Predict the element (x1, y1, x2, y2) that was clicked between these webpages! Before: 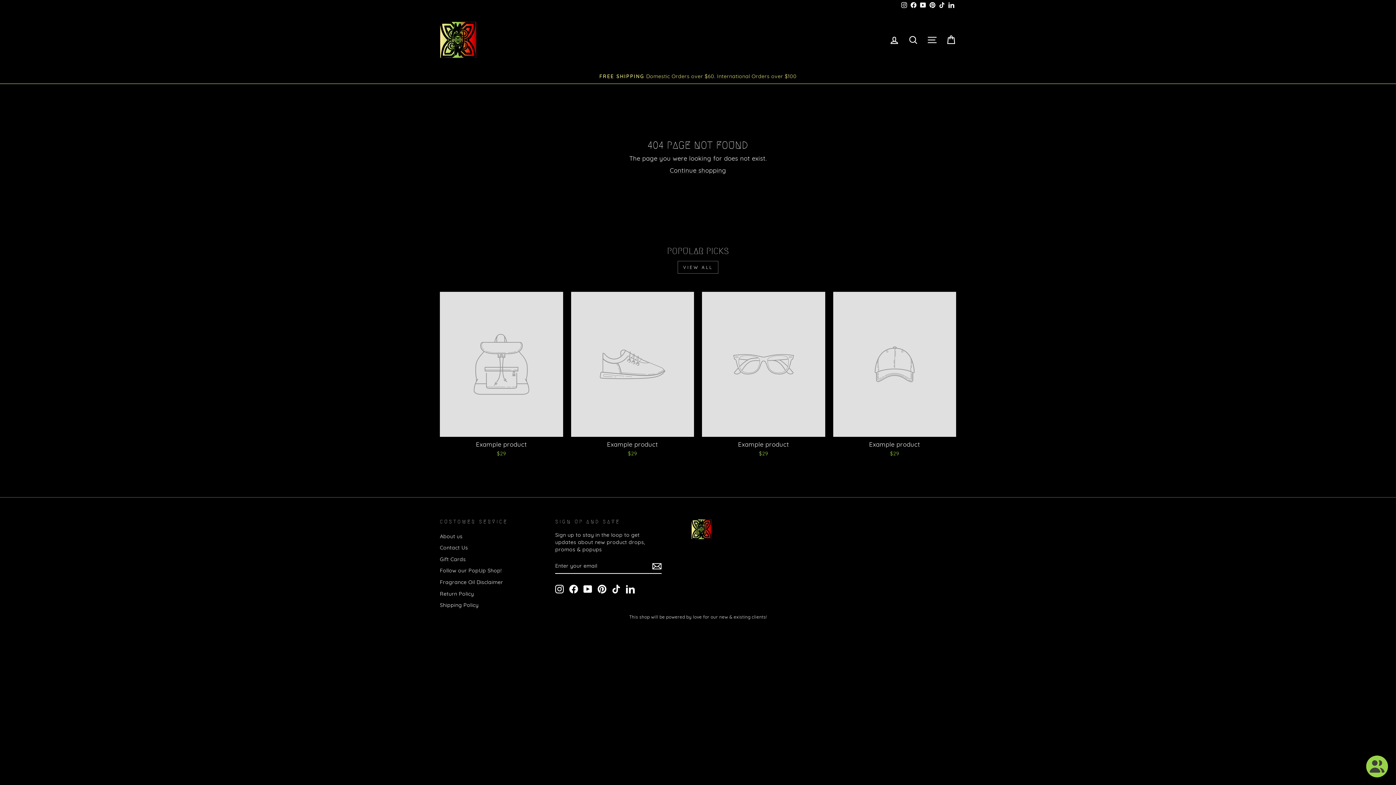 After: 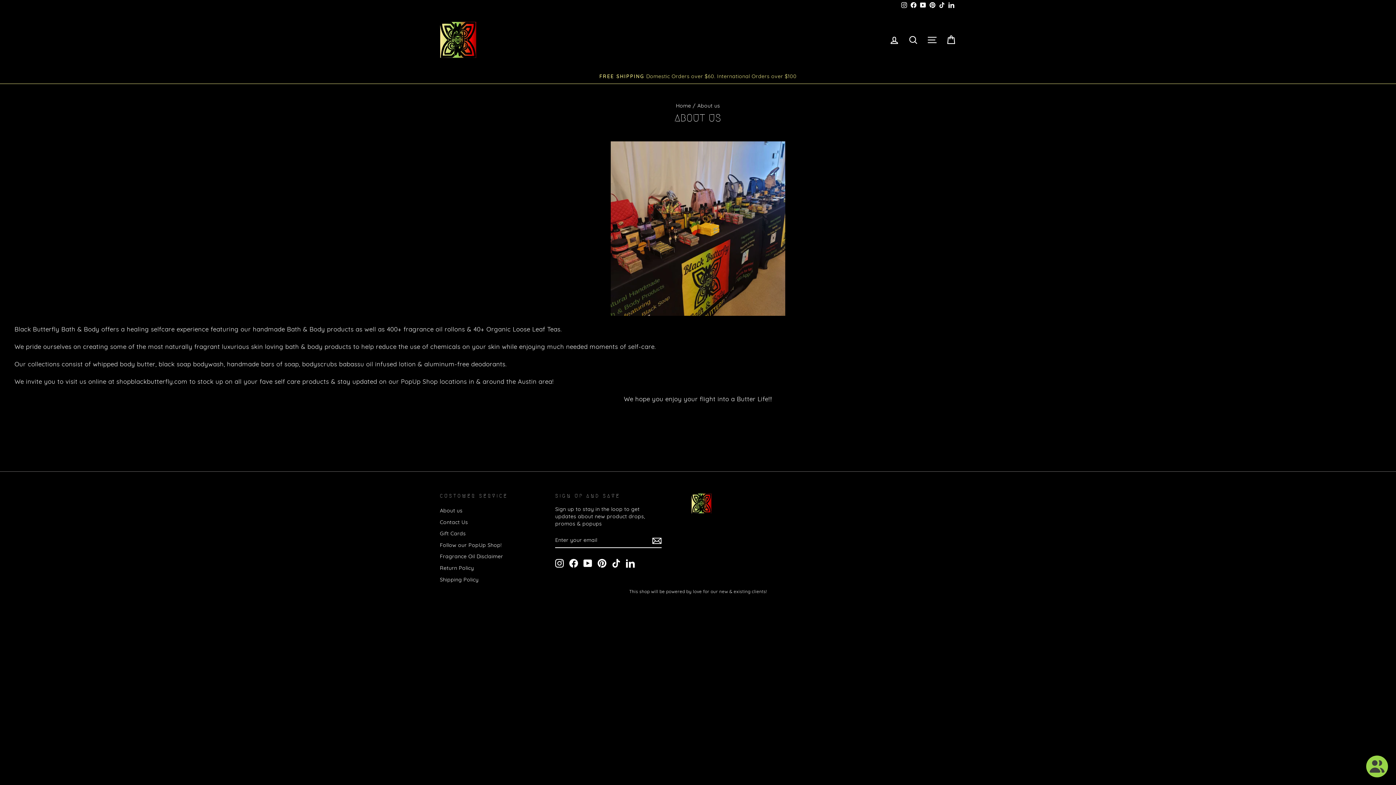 Action: bbox: (440, 531, 462, 541) label: About us